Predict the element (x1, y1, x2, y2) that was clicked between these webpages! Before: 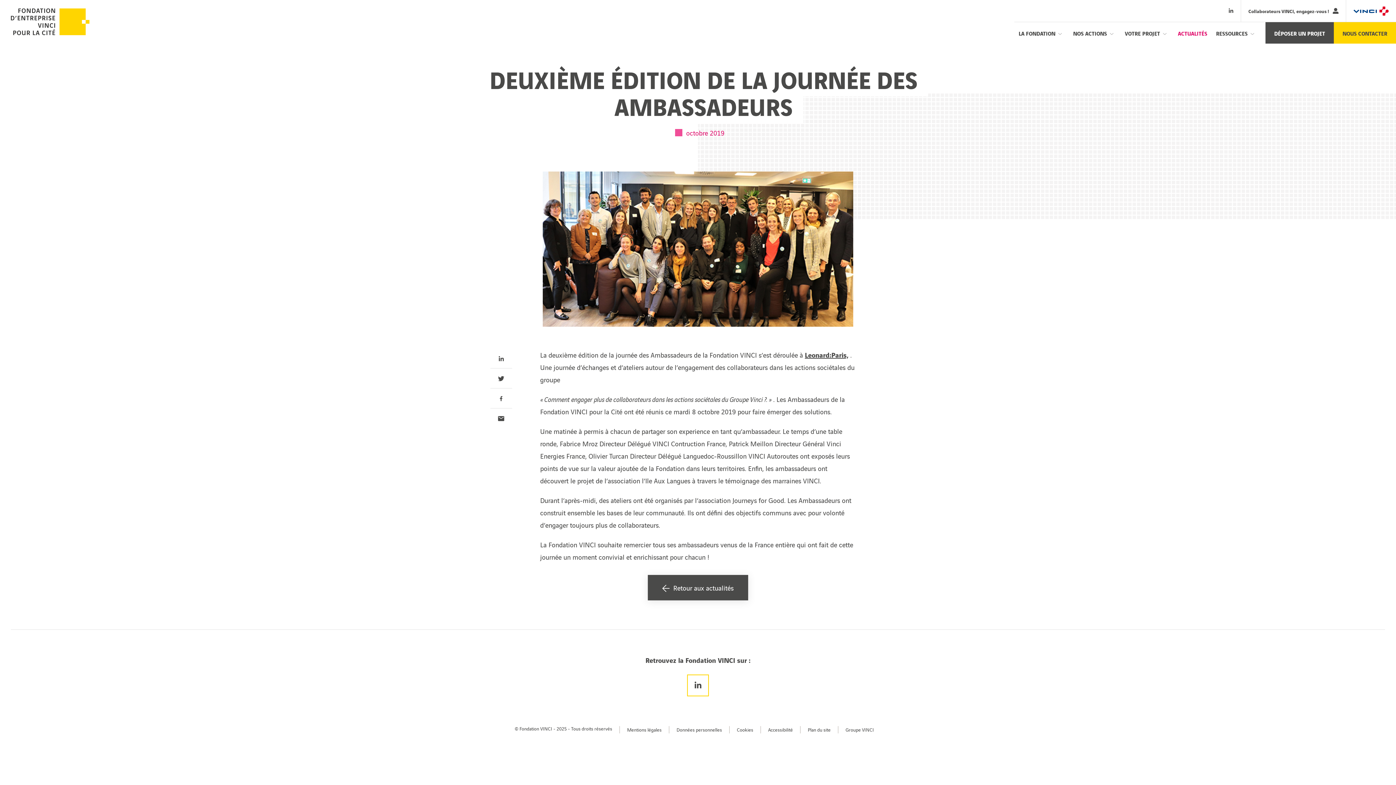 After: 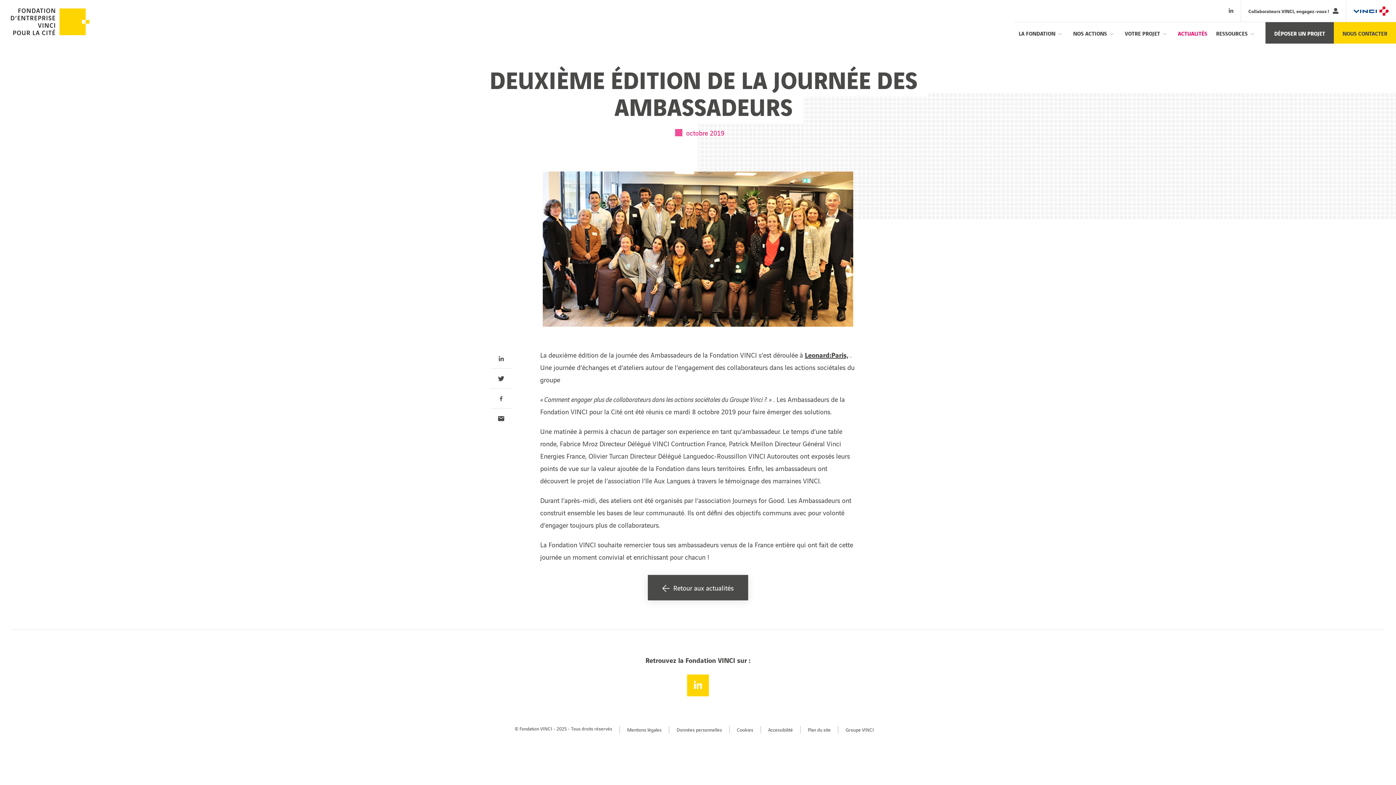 Action: bbox: (687, 674, 709, 696) label: LinkedIn, nouvel onglet